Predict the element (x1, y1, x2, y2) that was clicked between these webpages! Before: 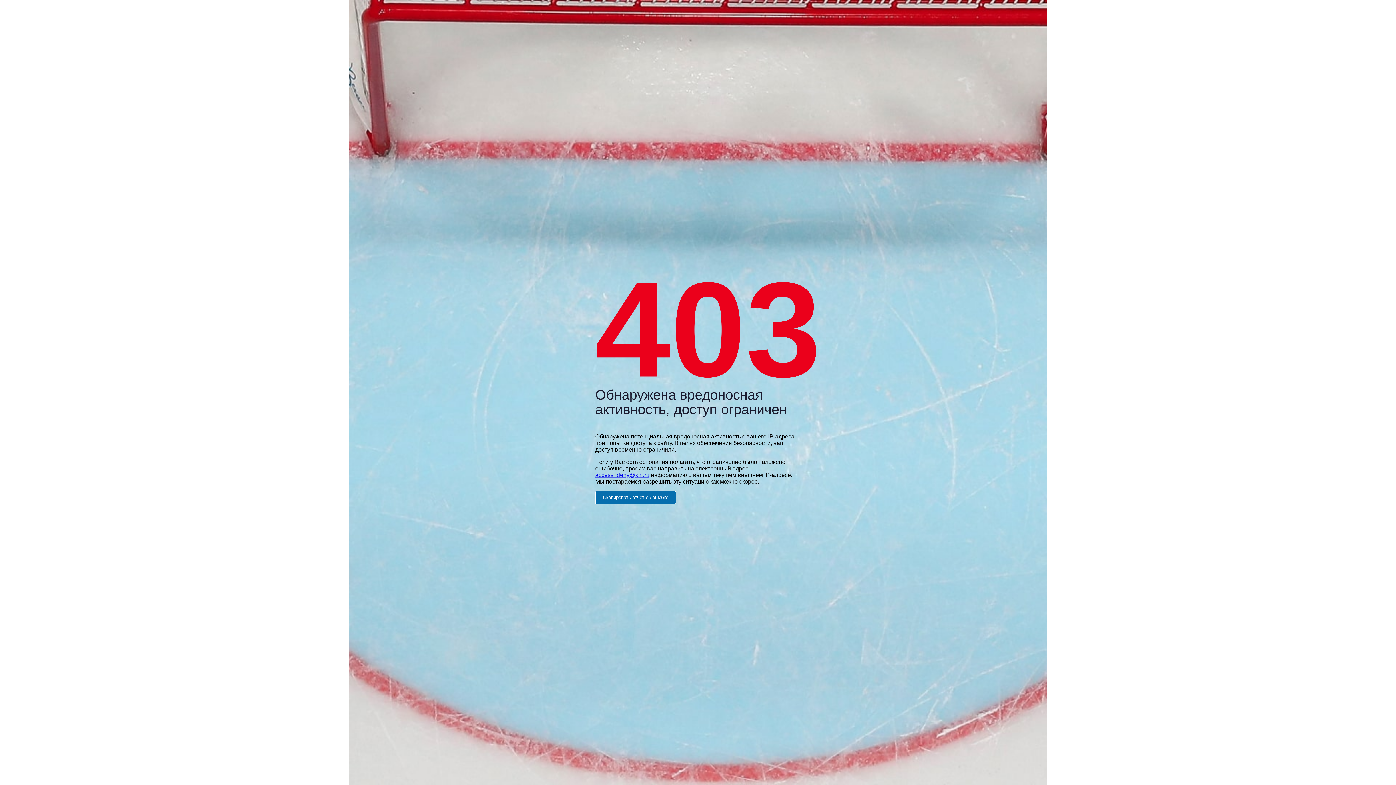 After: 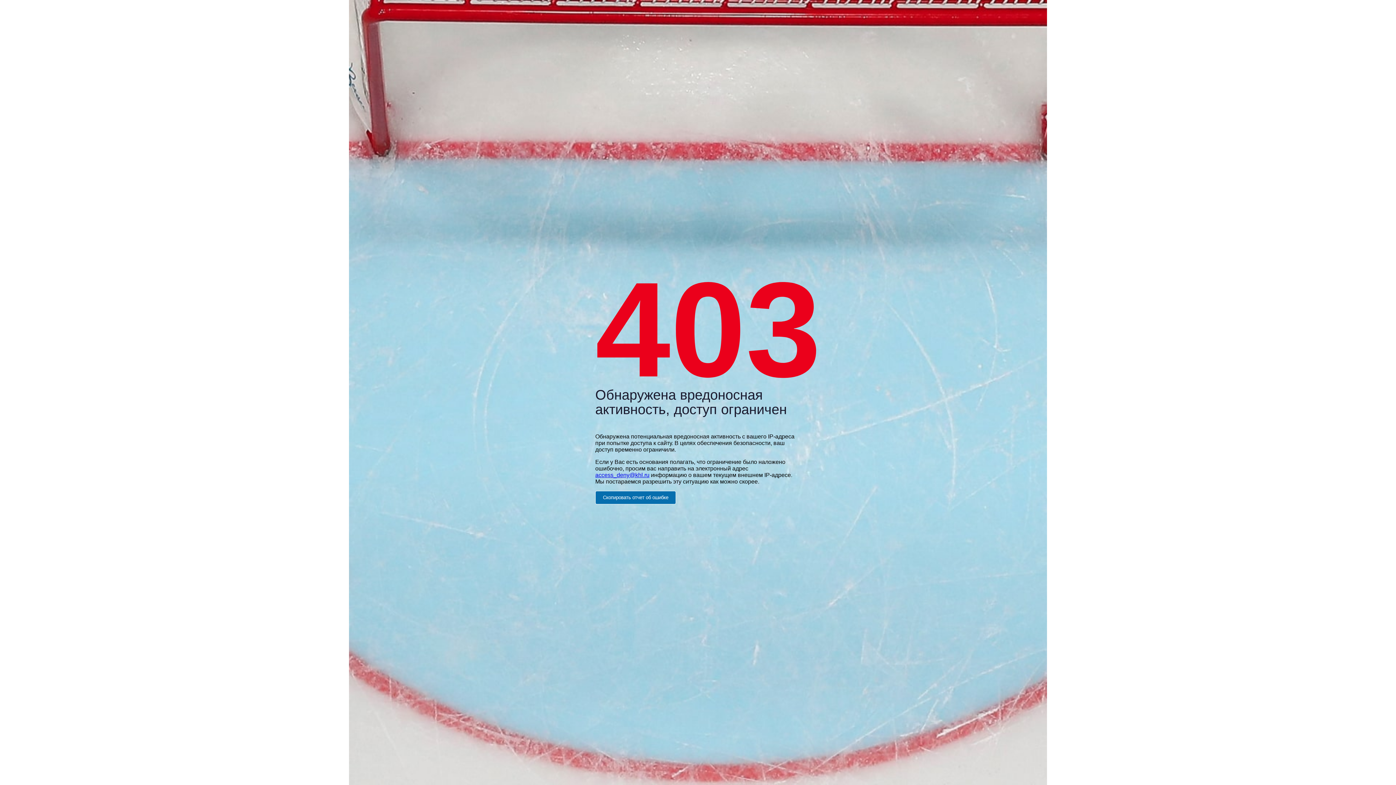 Action: label: access_deny@khl.ru bbox: (595, 472, 649, 478)